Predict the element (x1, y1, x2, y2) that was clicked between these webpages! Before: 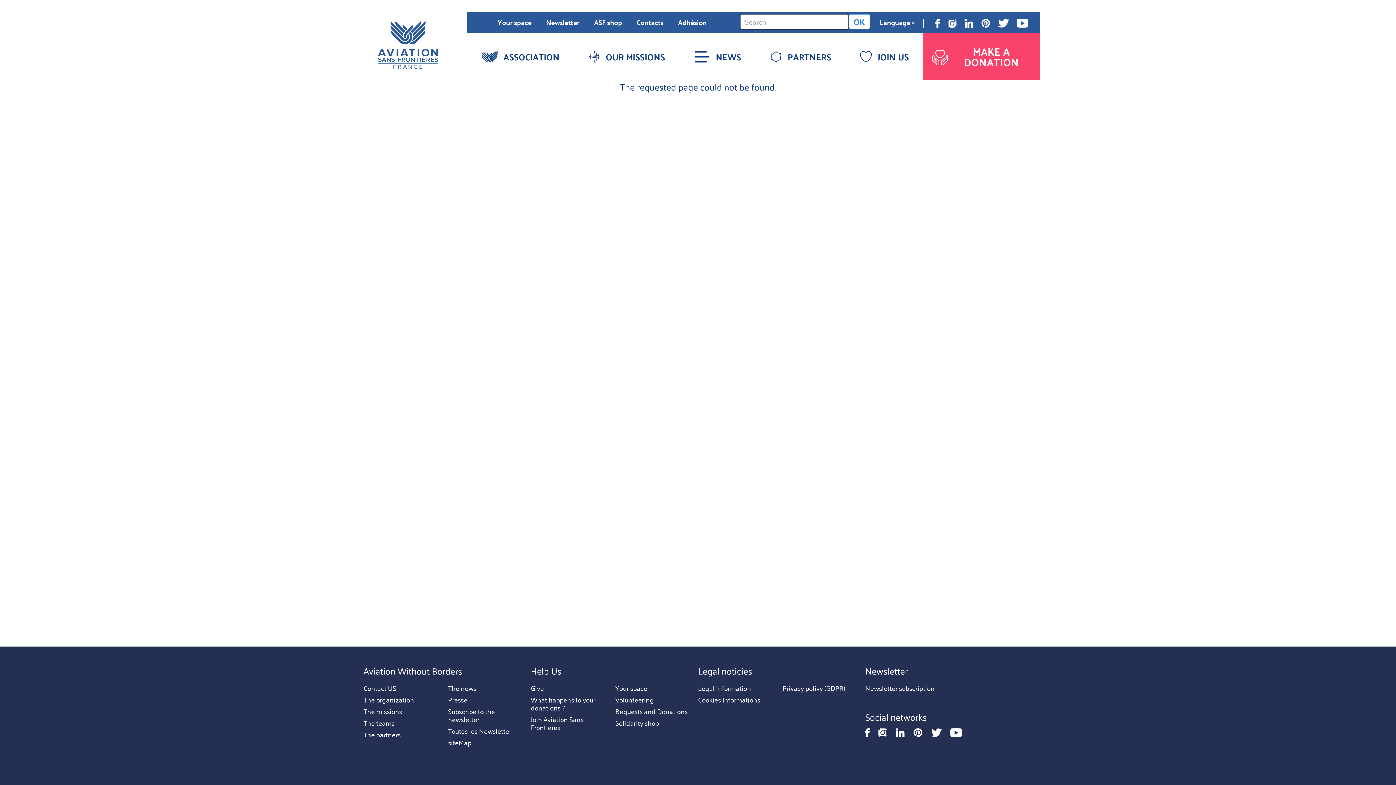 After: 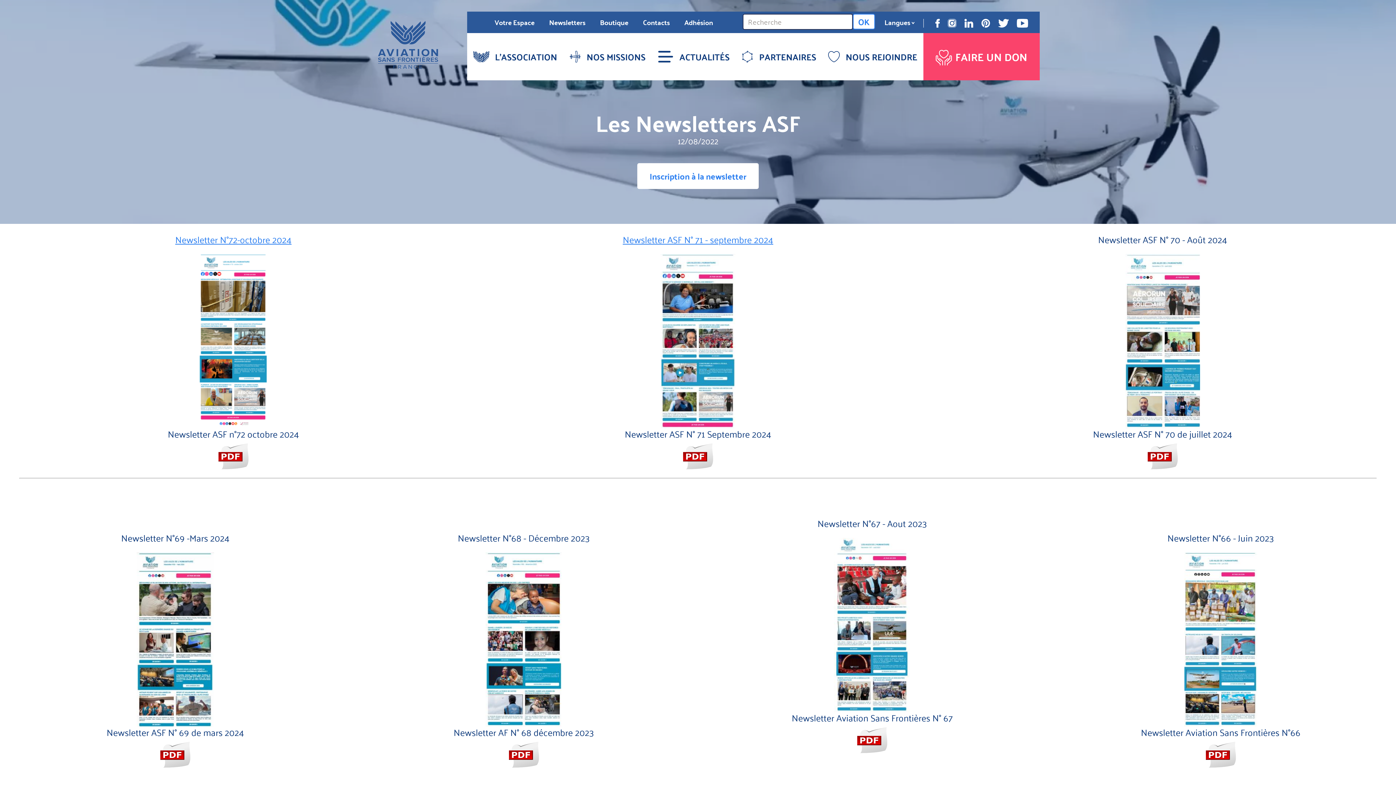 Action: bbox: (538, 11, 586, 33) label: Newsletter